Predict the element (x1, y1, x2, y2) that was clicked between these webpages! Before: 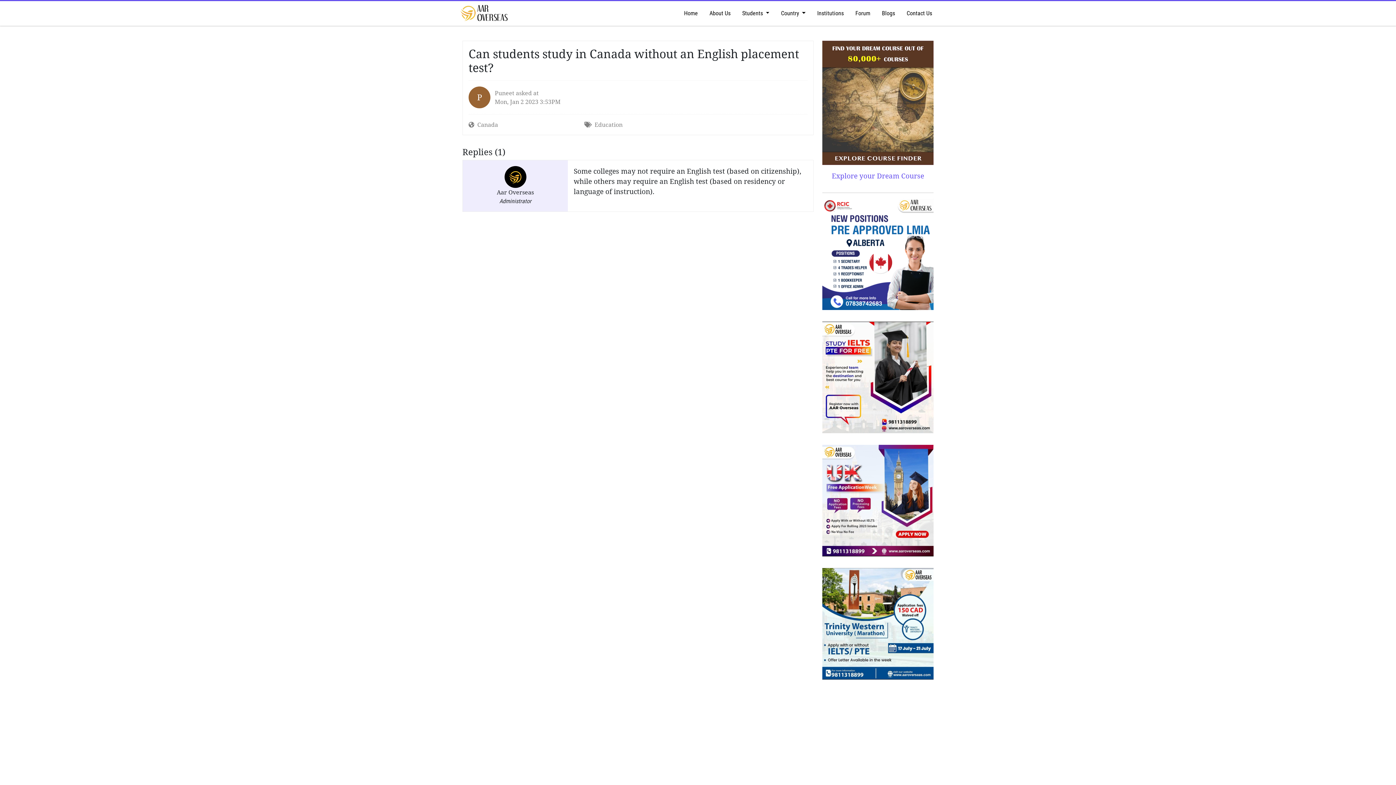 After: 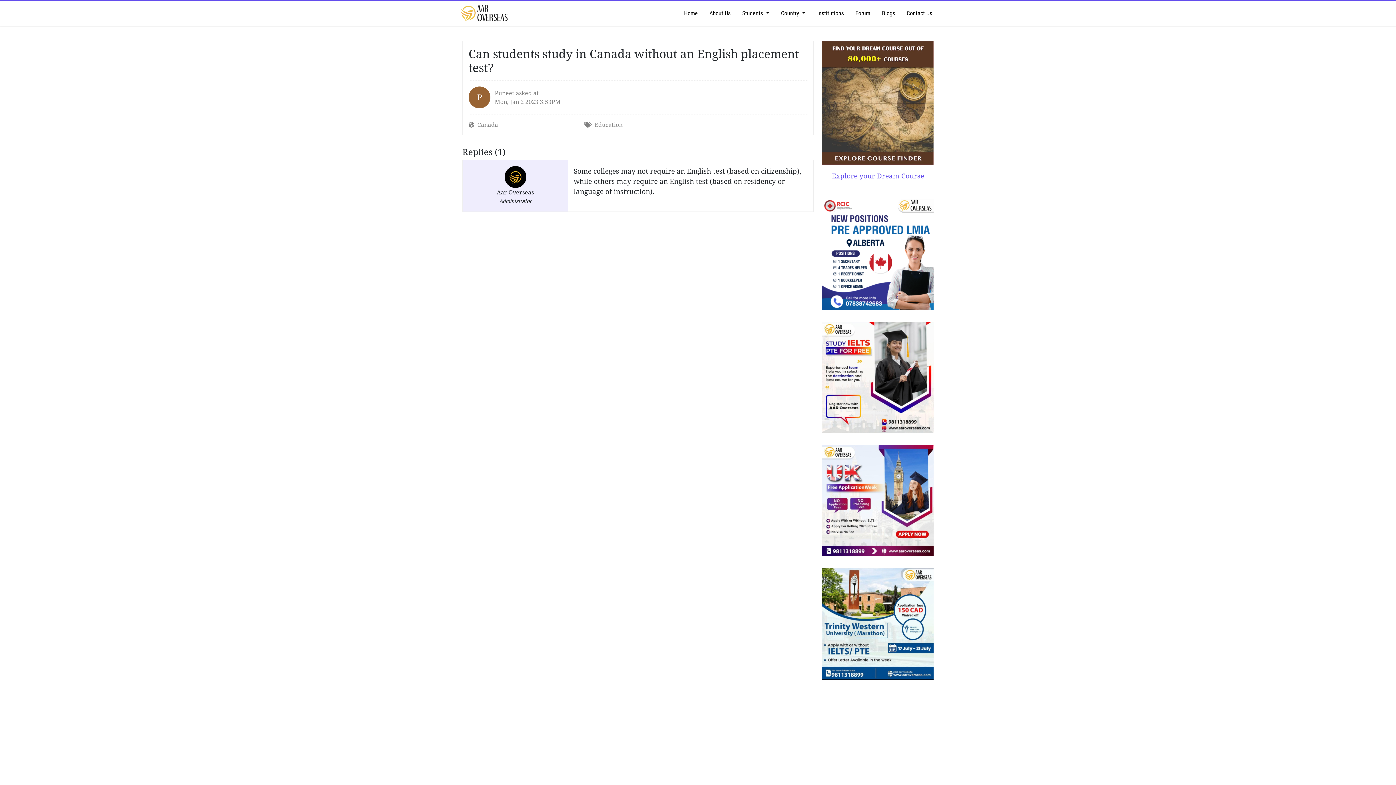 Action: label: Explore your Dream Course bbox: (822, 97, 933, 181)